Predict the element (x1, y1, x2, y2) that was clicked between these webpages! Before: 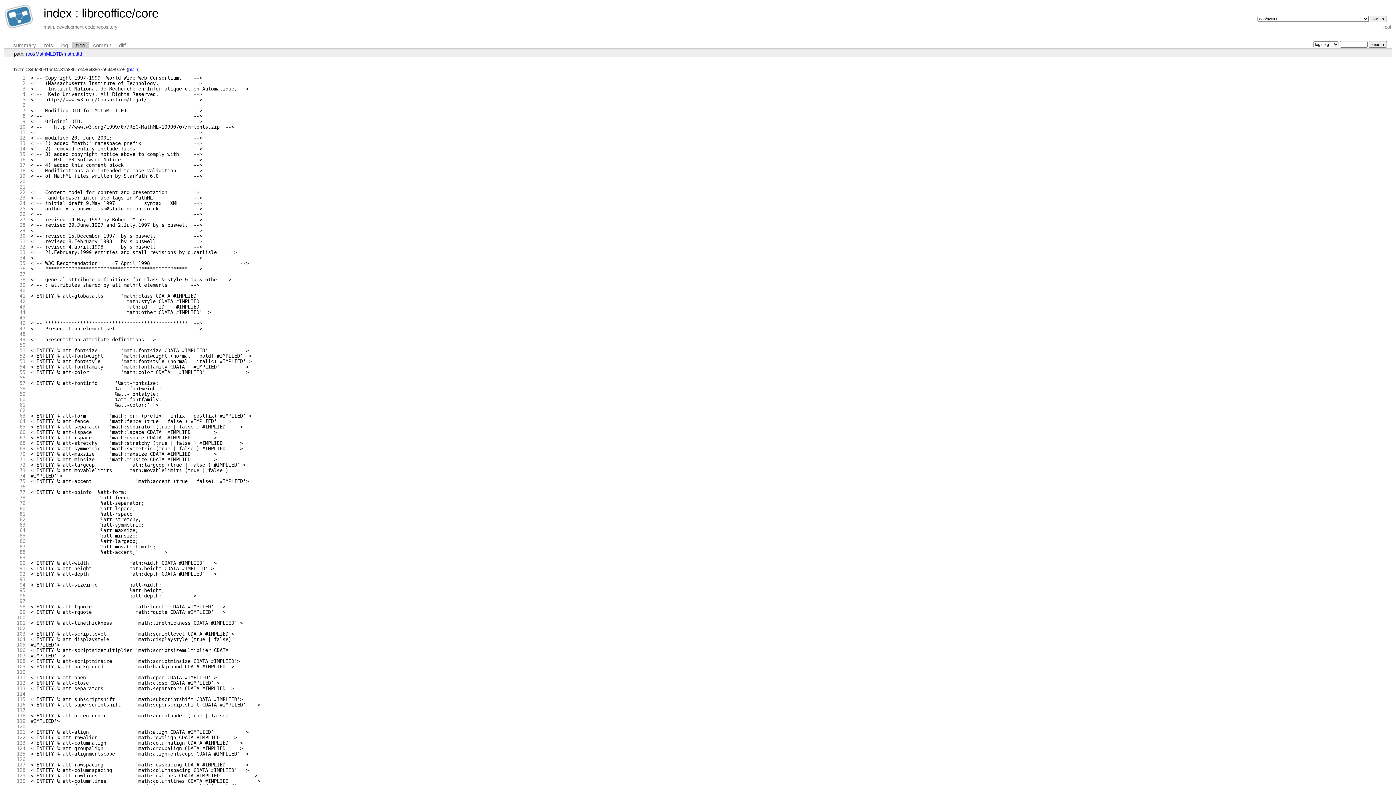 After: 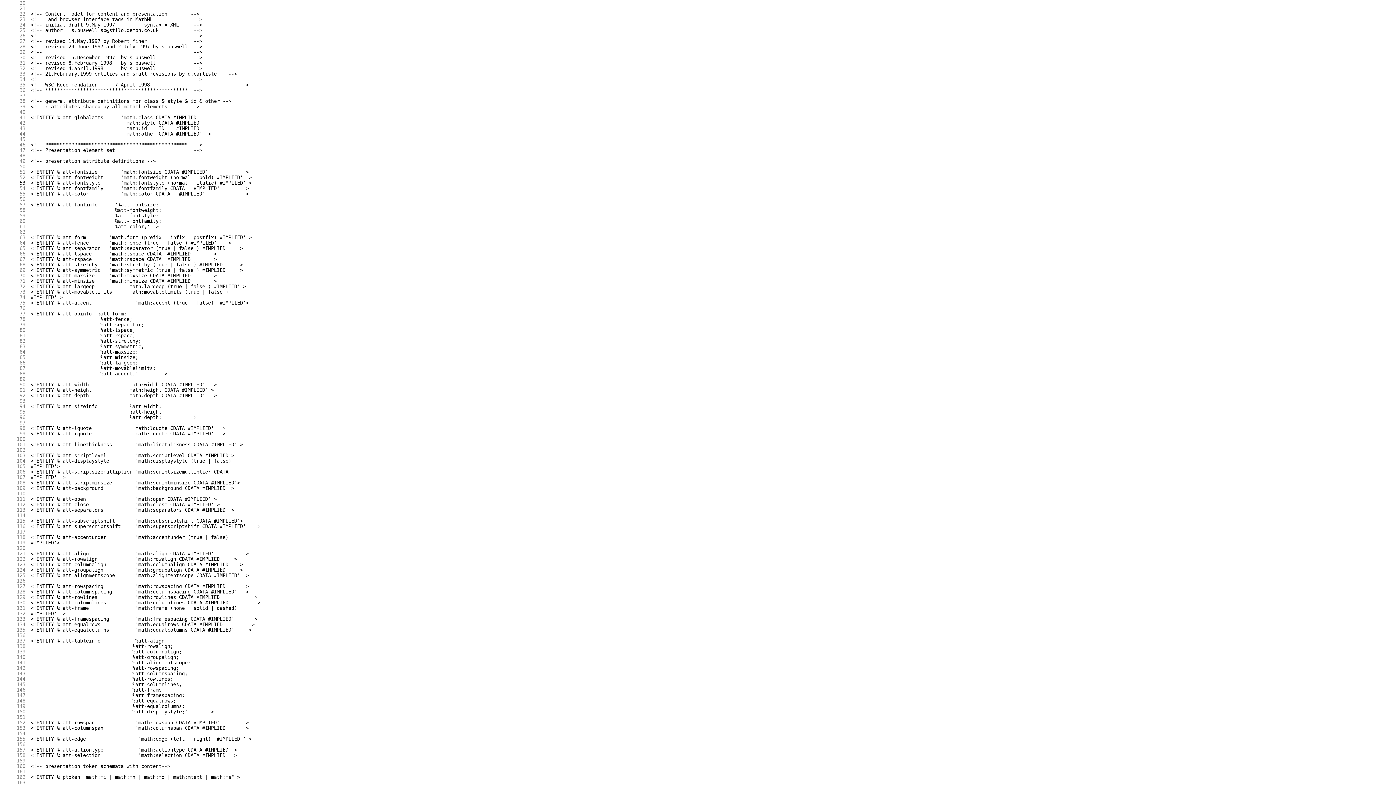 Action: bbox: (19, 178, 25, 184) label: 20